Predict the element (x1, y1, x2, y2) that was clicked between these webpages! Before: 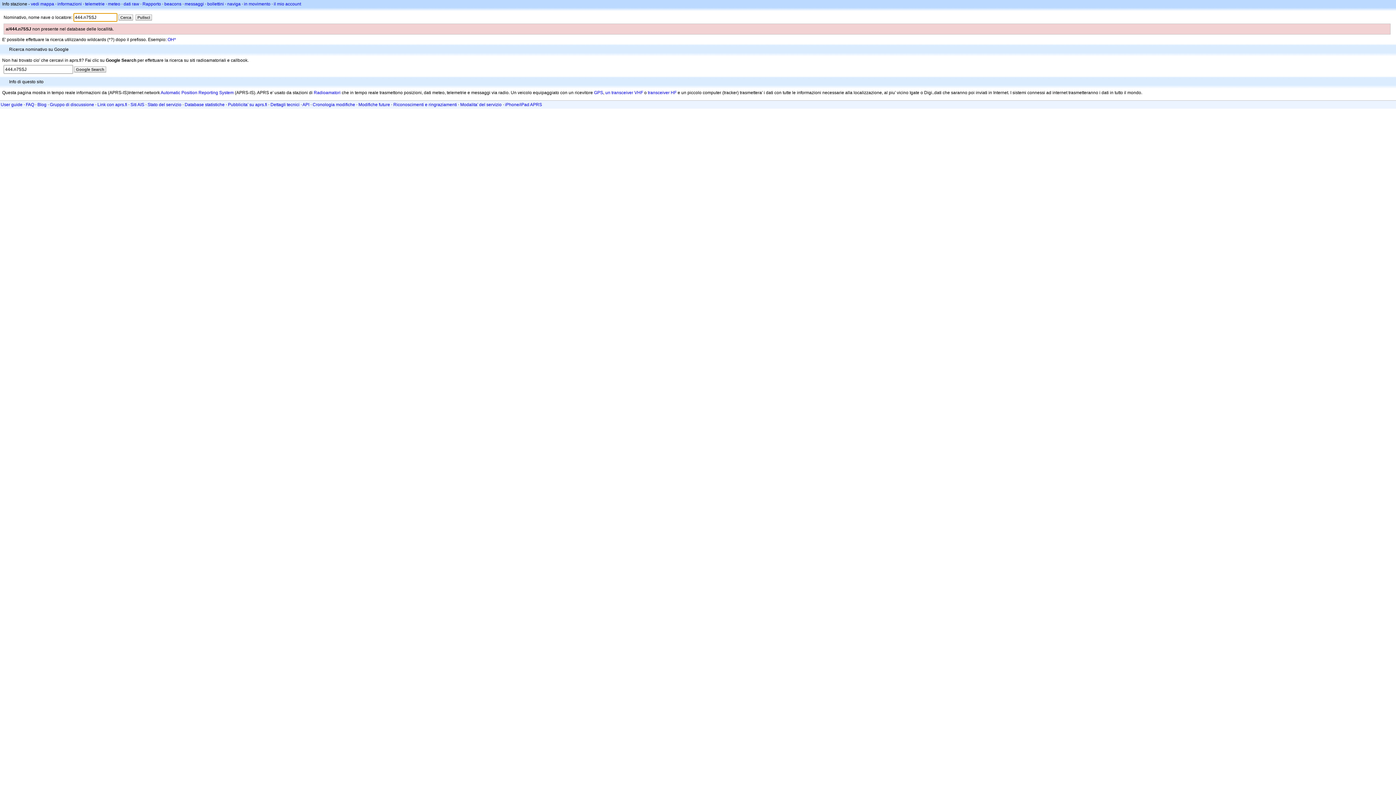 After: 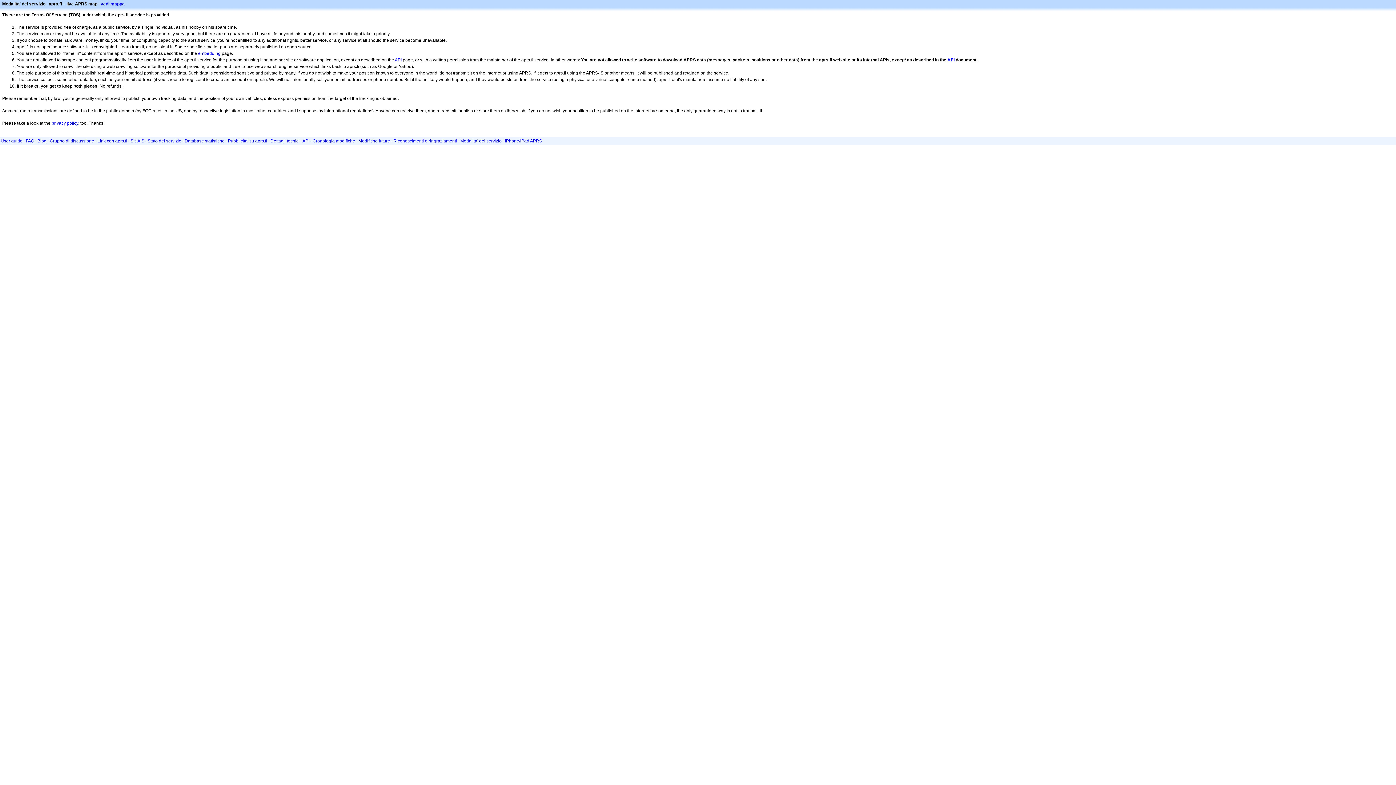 Action: label: Modalita' del servizio bbox: (460, 102, 501, 107)